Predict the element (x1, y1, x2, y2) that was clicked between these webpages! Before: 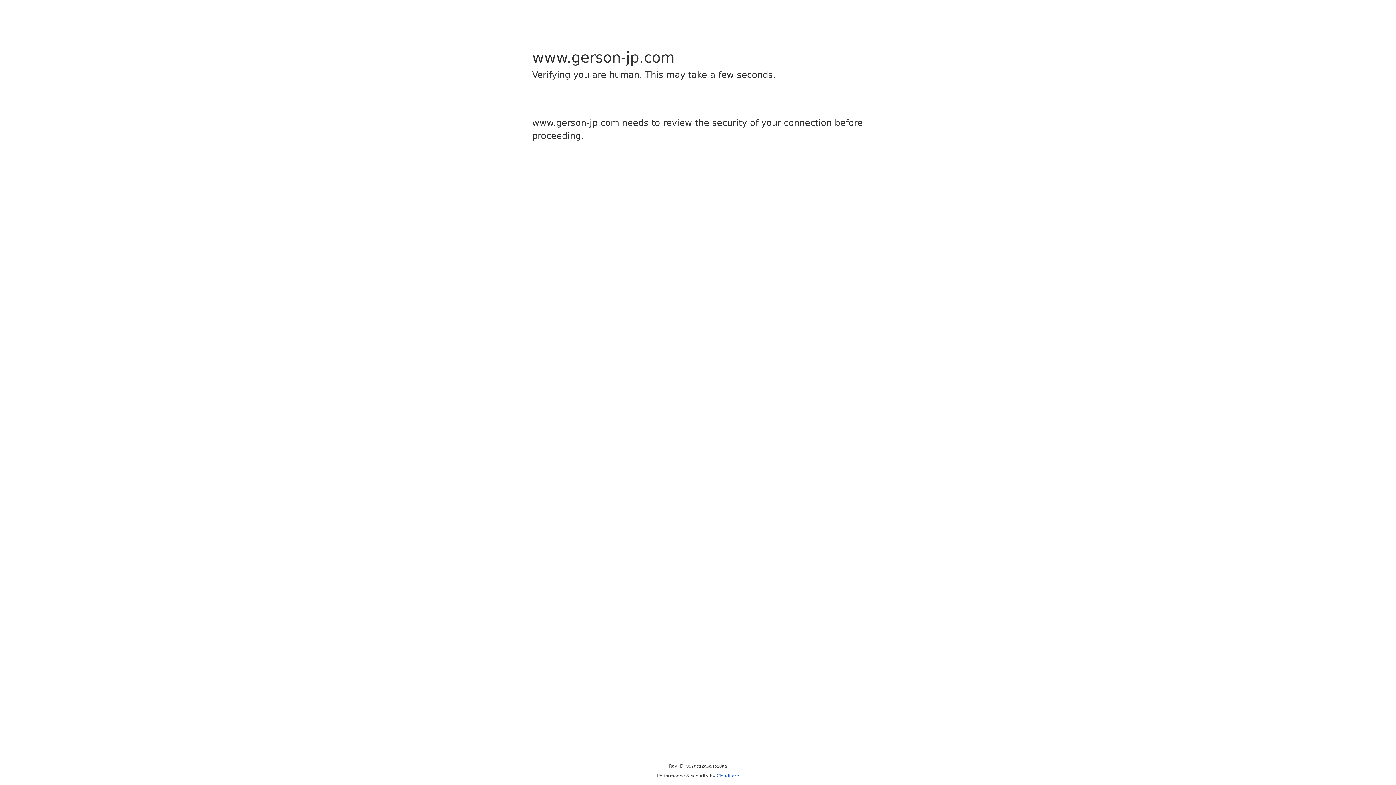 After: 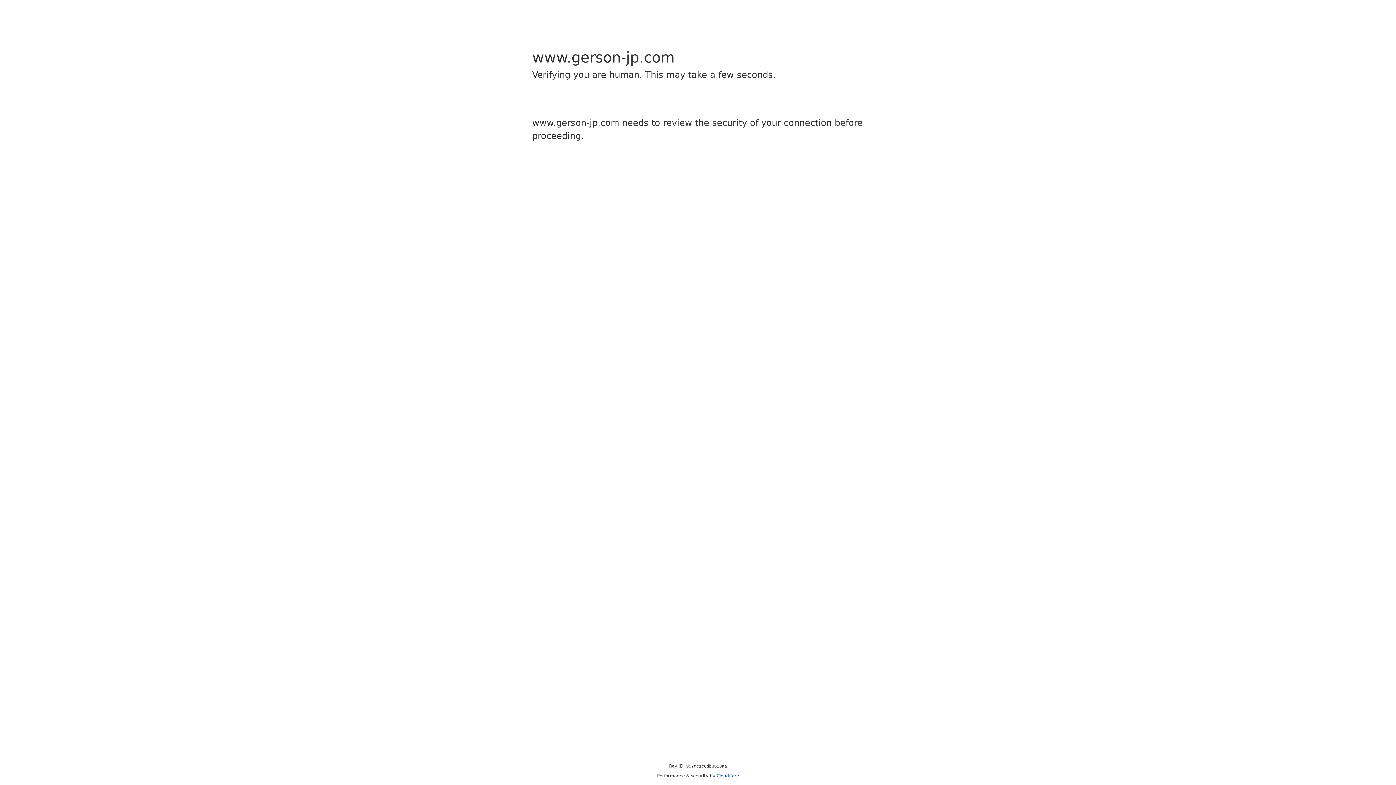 Action: label: Cloudflare bbox: (716, 773, 739, 778)